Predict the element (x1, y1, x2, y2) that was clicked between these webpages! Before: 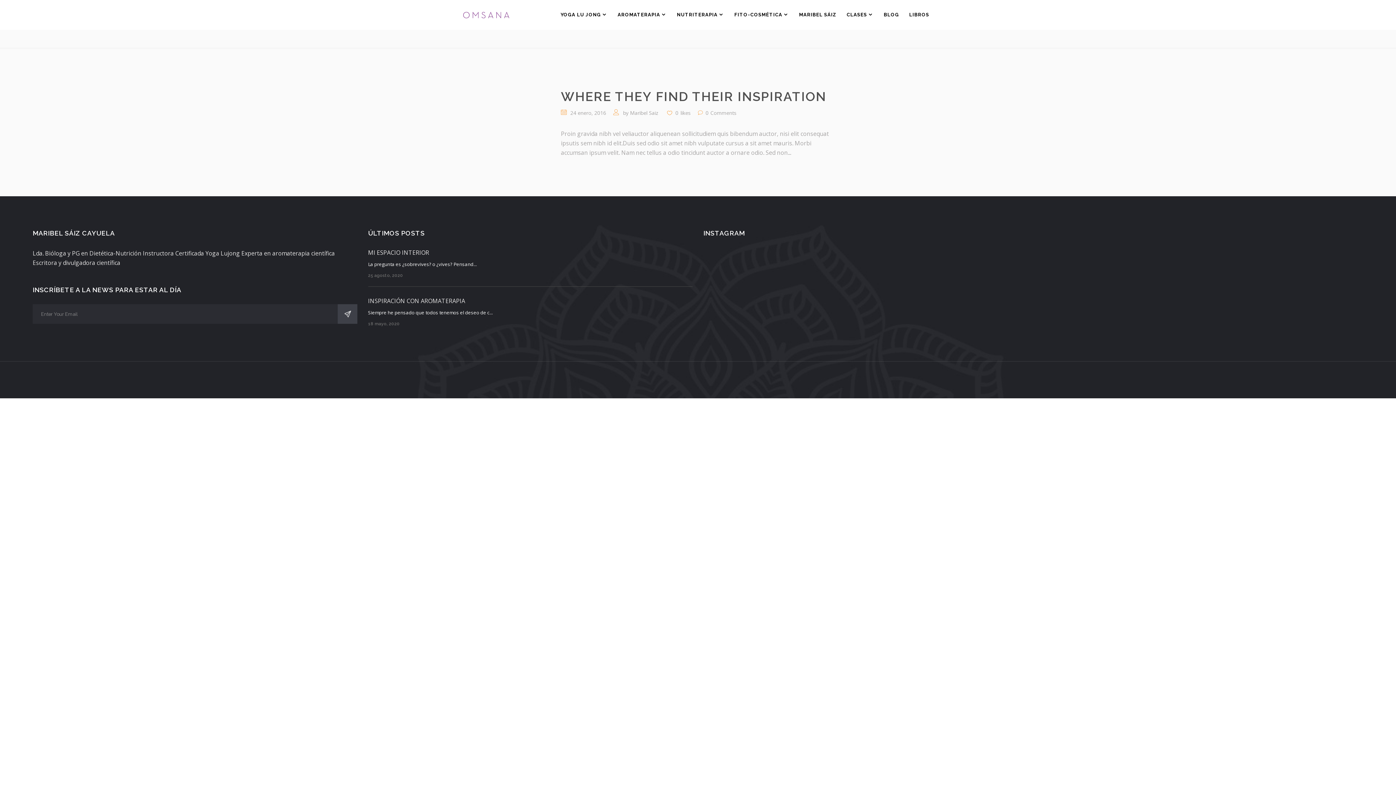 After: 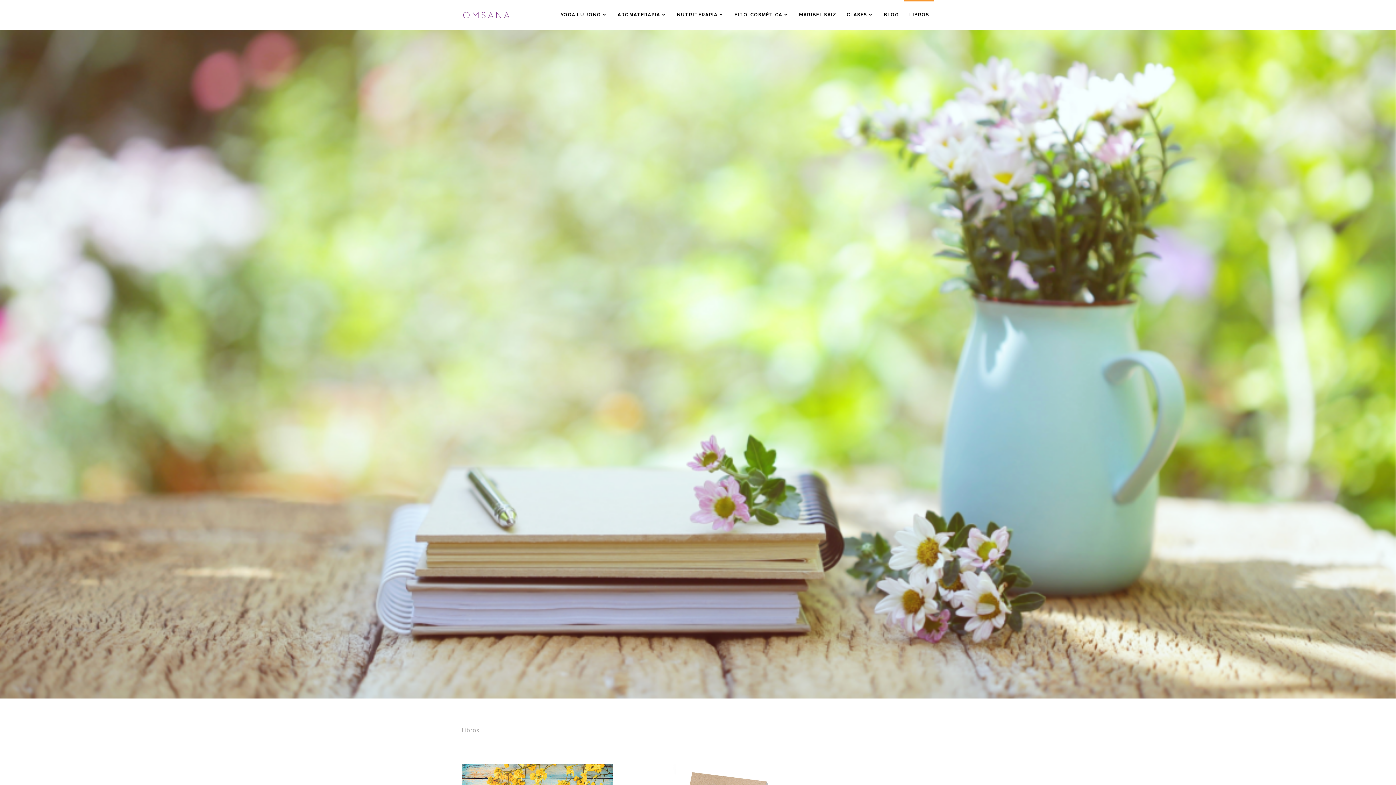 Action: bbox: (904, 0, 934, 29) label: LIBROS